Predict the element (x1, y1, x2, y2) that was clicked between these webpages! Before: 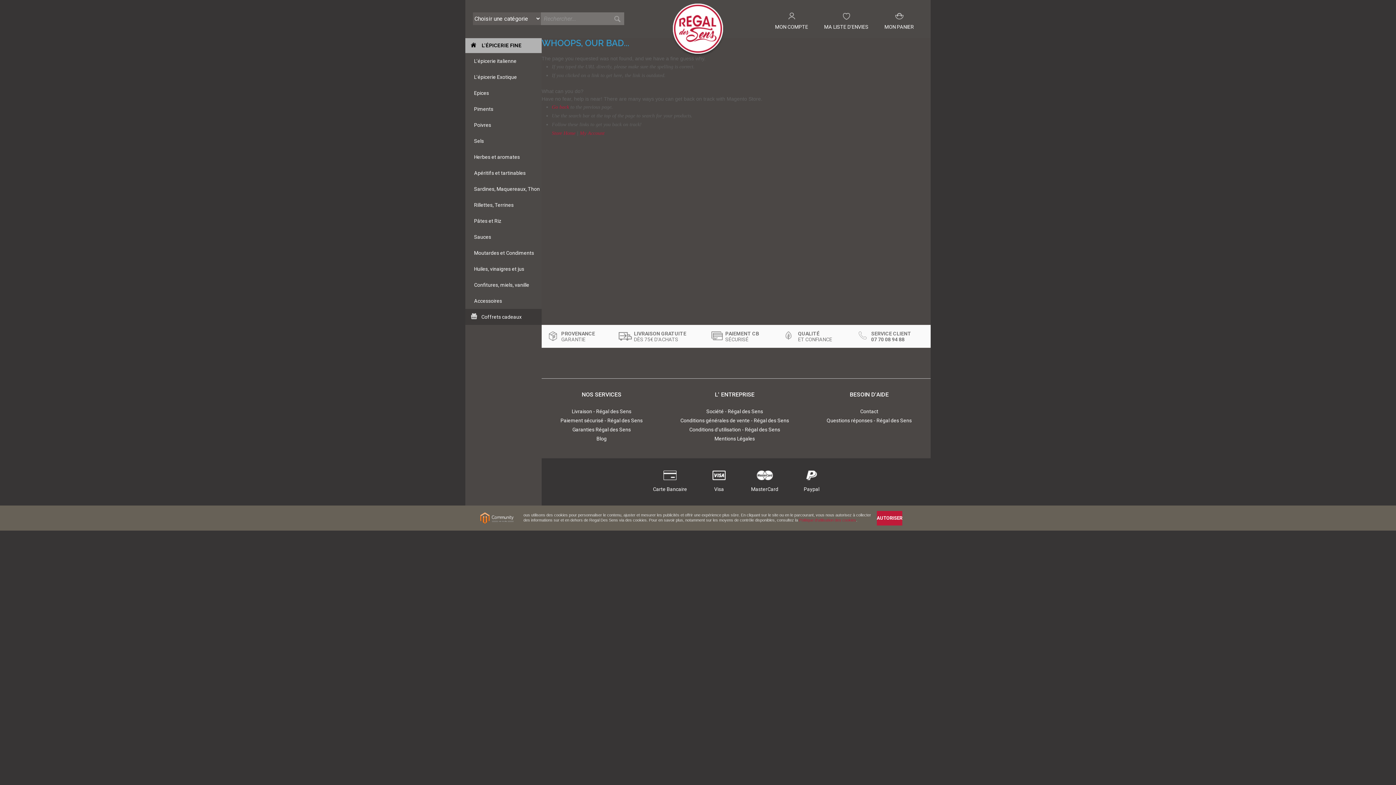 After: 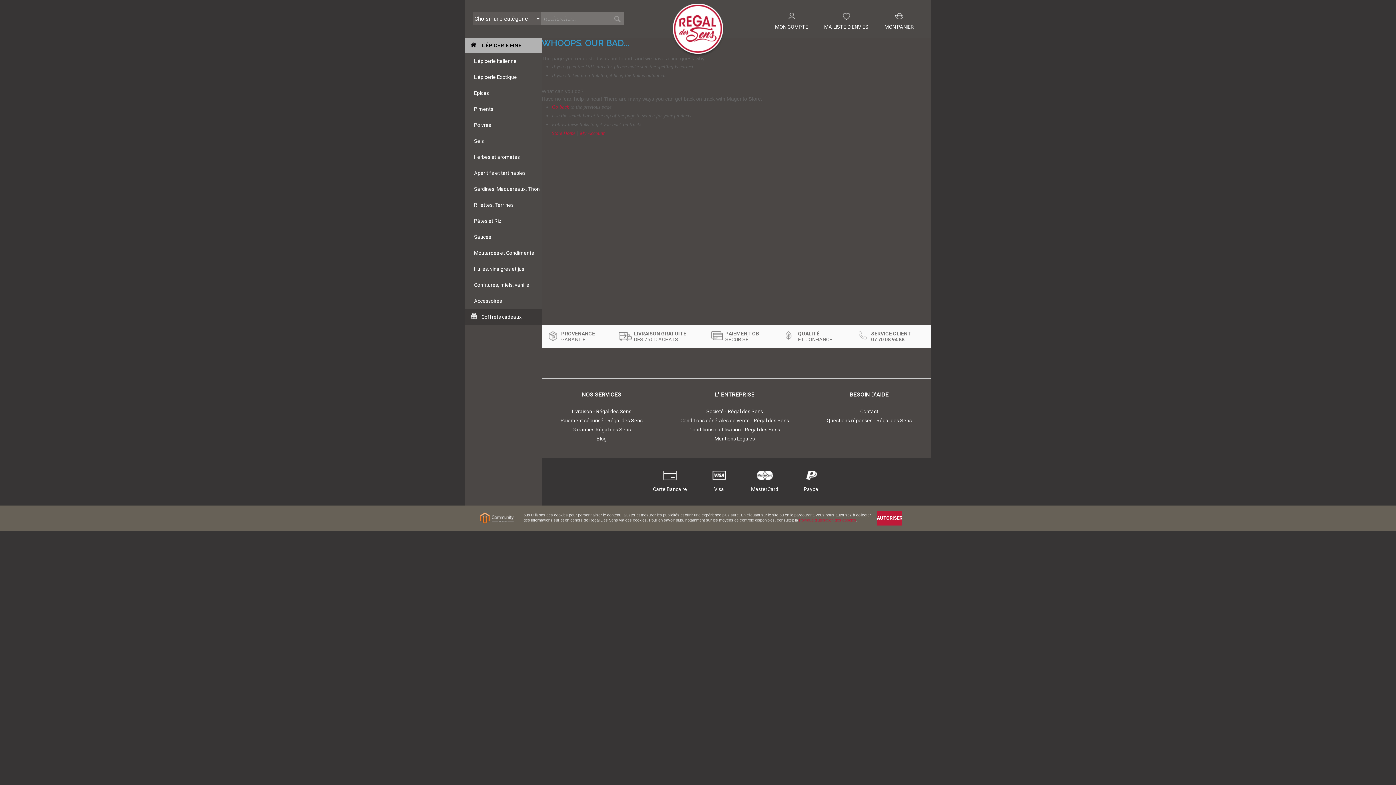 Action: label: CHERCHER bbox: (609, 12, 624, 26)